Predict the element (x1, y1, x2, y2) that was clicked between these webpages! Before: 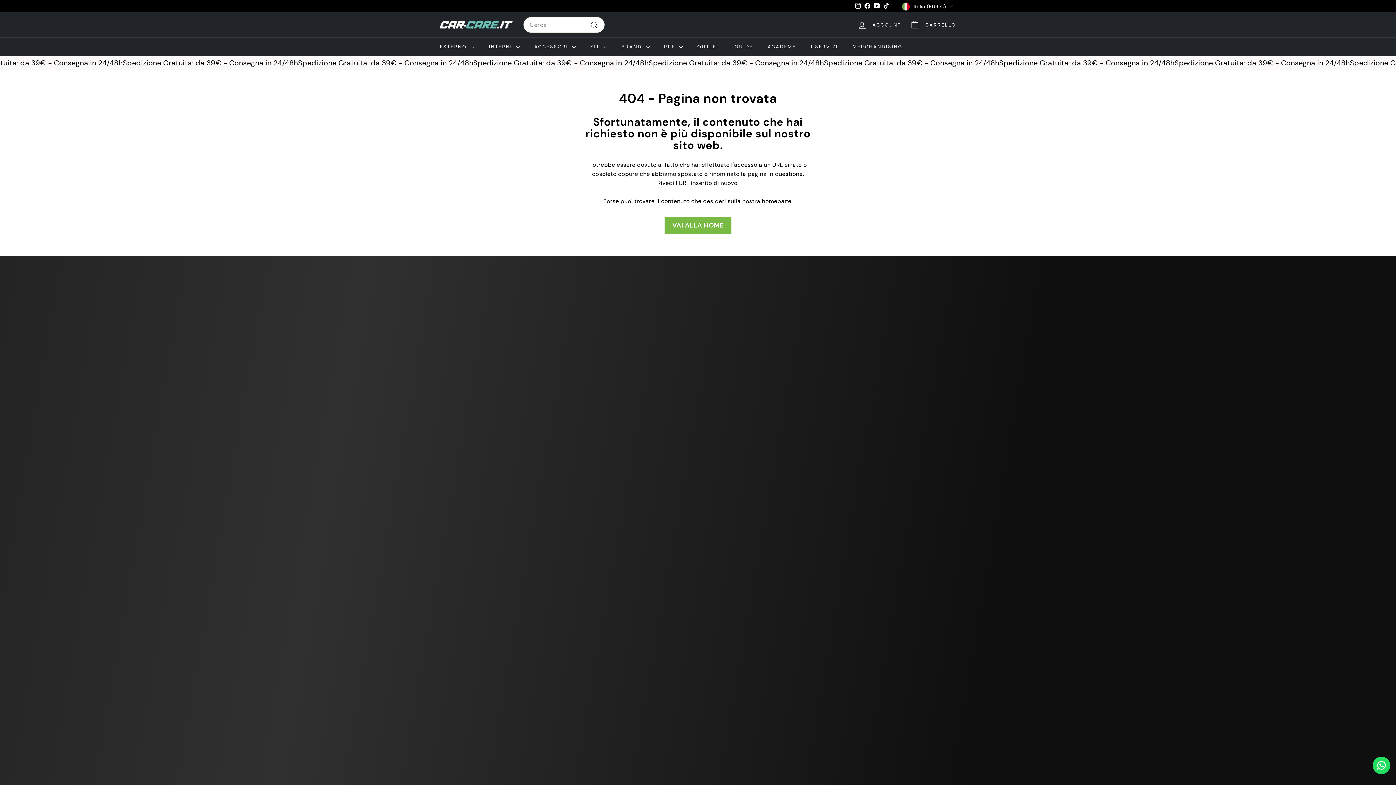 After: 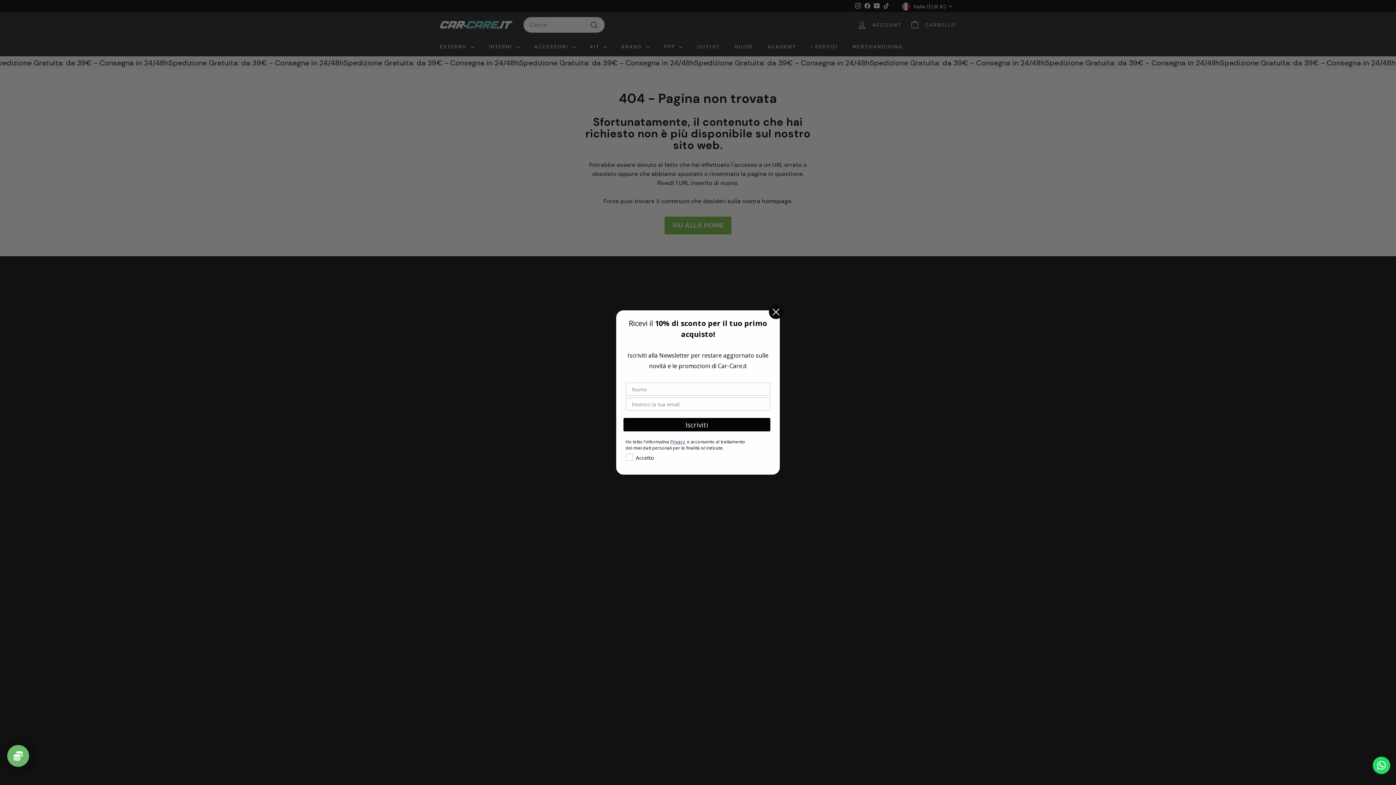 Action: bbox: (902, 0, 956, 12) label: Italia (EUR €)